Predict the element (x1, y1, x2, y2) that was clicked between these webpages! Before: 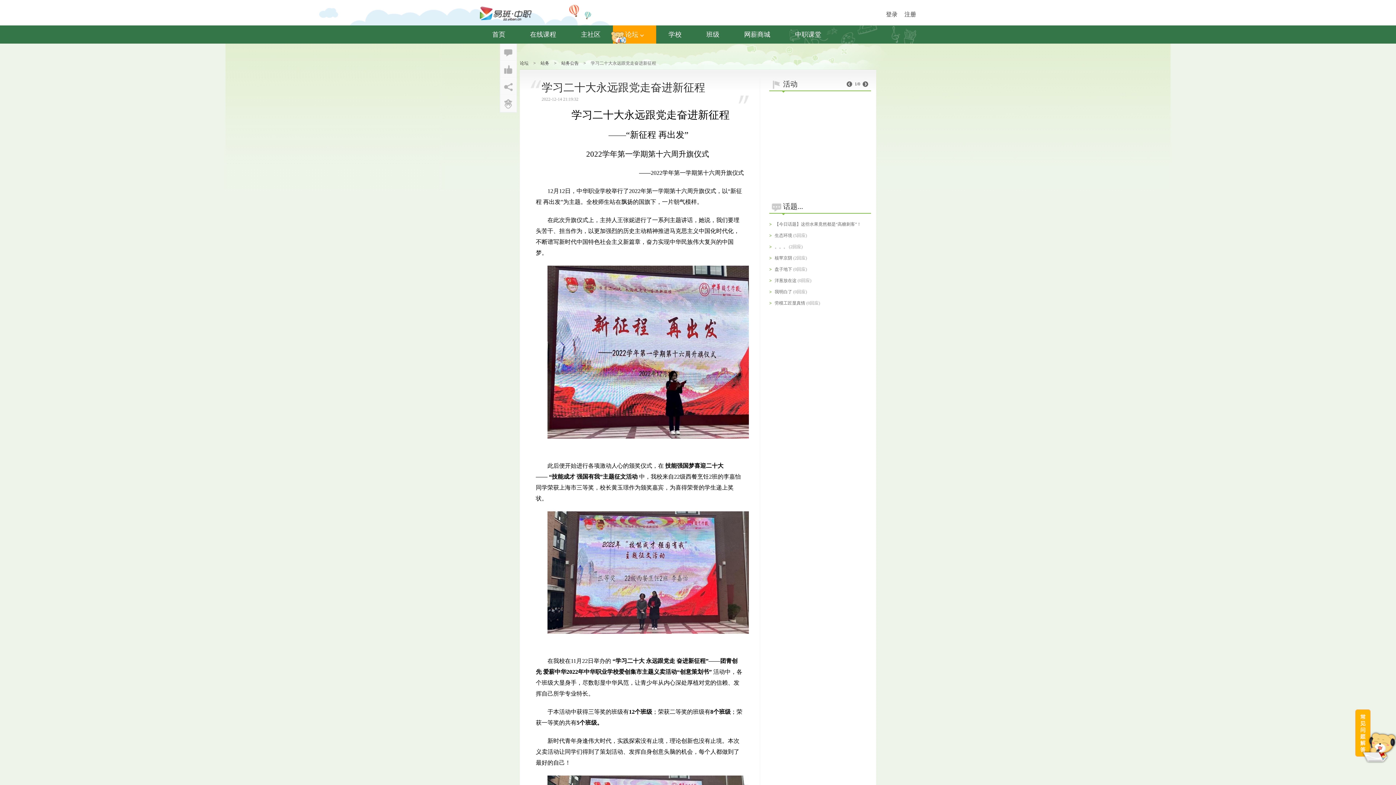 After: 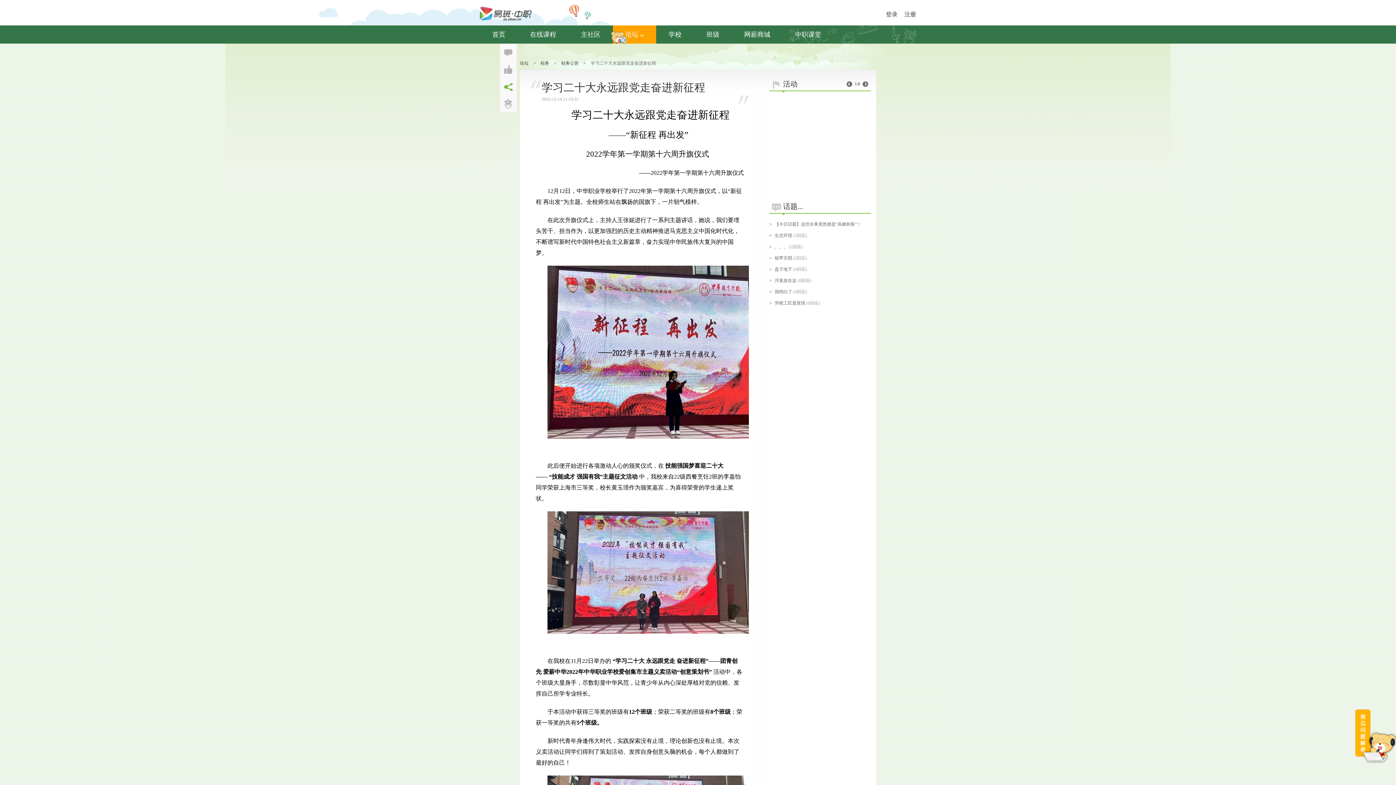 Action: bbox: (503, 81, 513, 92)